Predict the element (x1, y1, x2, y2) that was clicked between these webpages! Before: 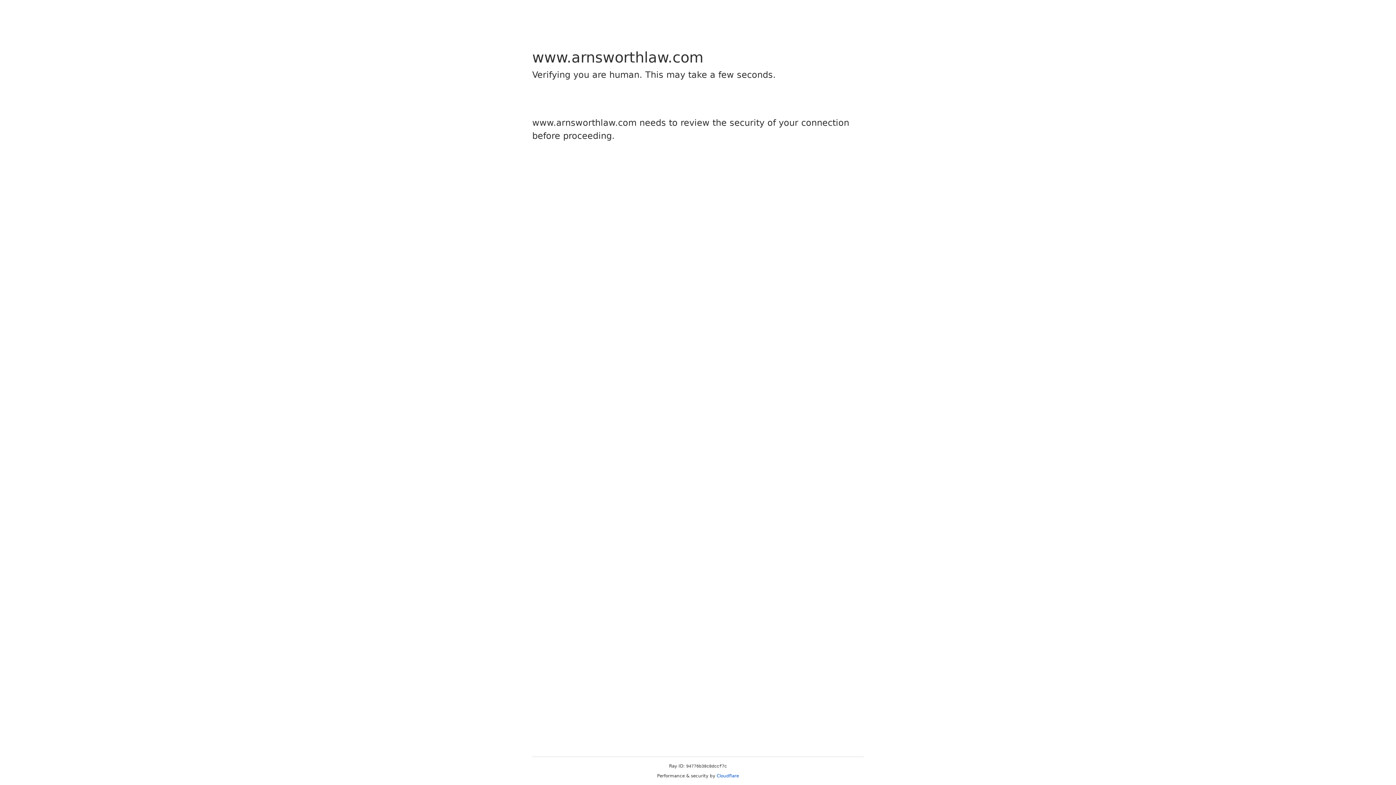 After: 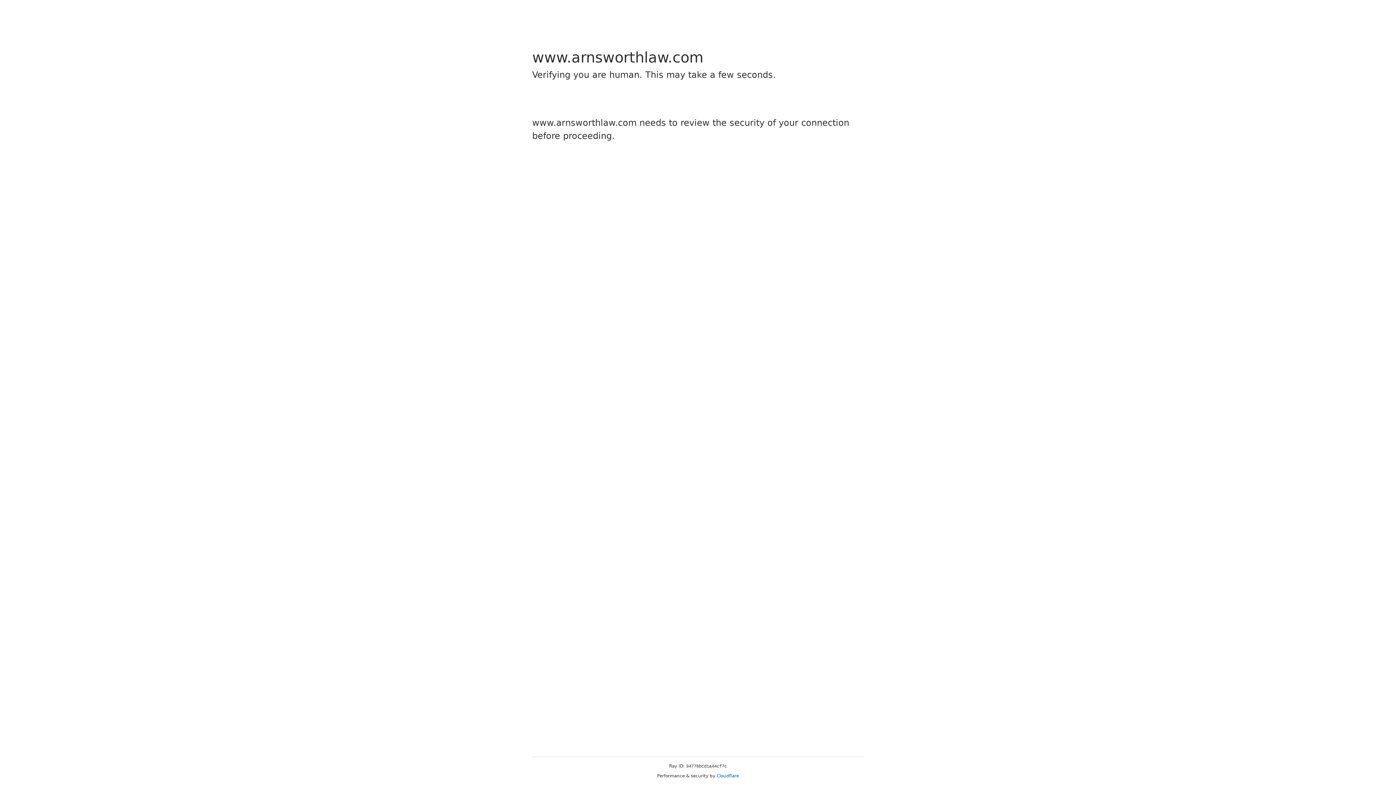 Action: label: Cloudflare bbox: (716, 773, 739, 778)